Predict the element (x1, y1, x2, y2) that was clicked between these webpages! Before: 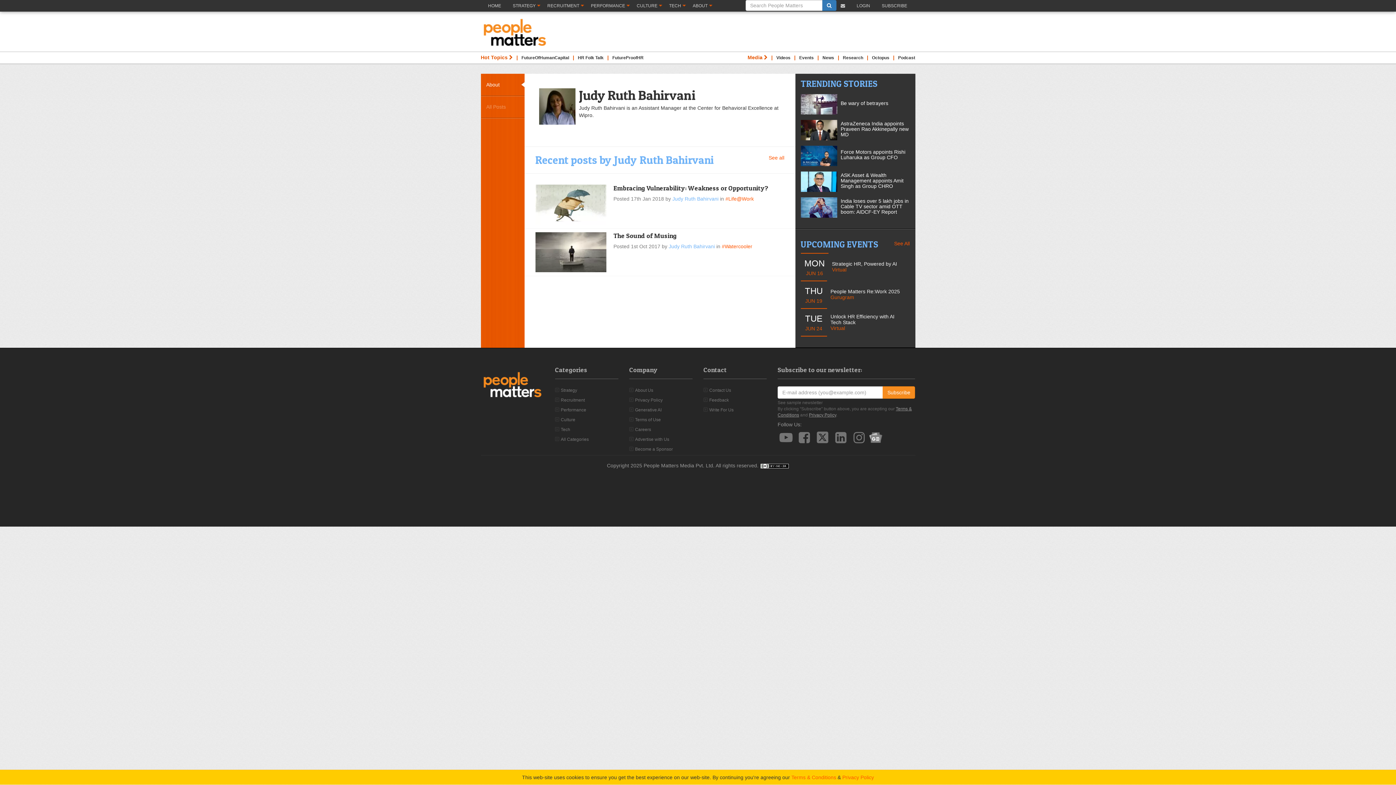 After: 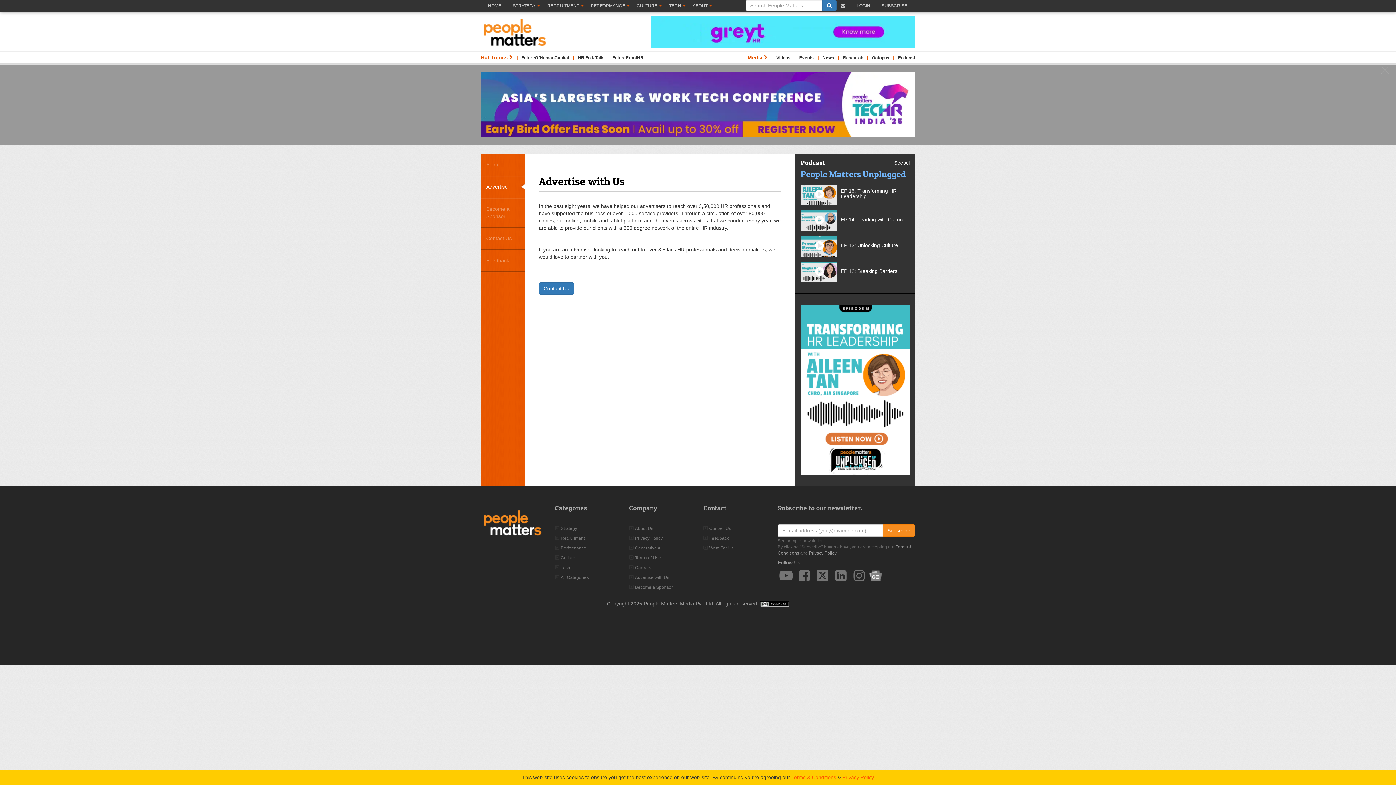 Action: bbox: (635, 437, 669, 442) label: Advertise with Us